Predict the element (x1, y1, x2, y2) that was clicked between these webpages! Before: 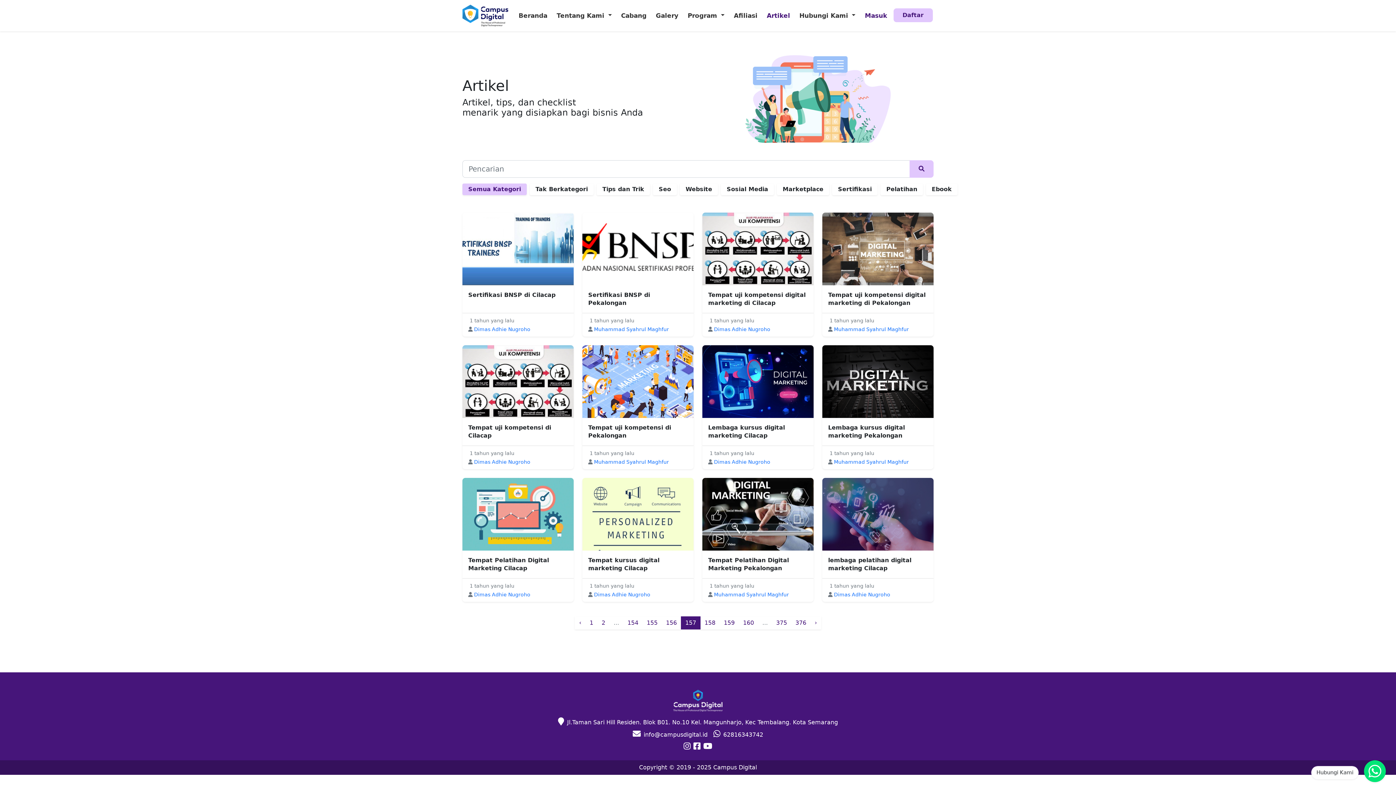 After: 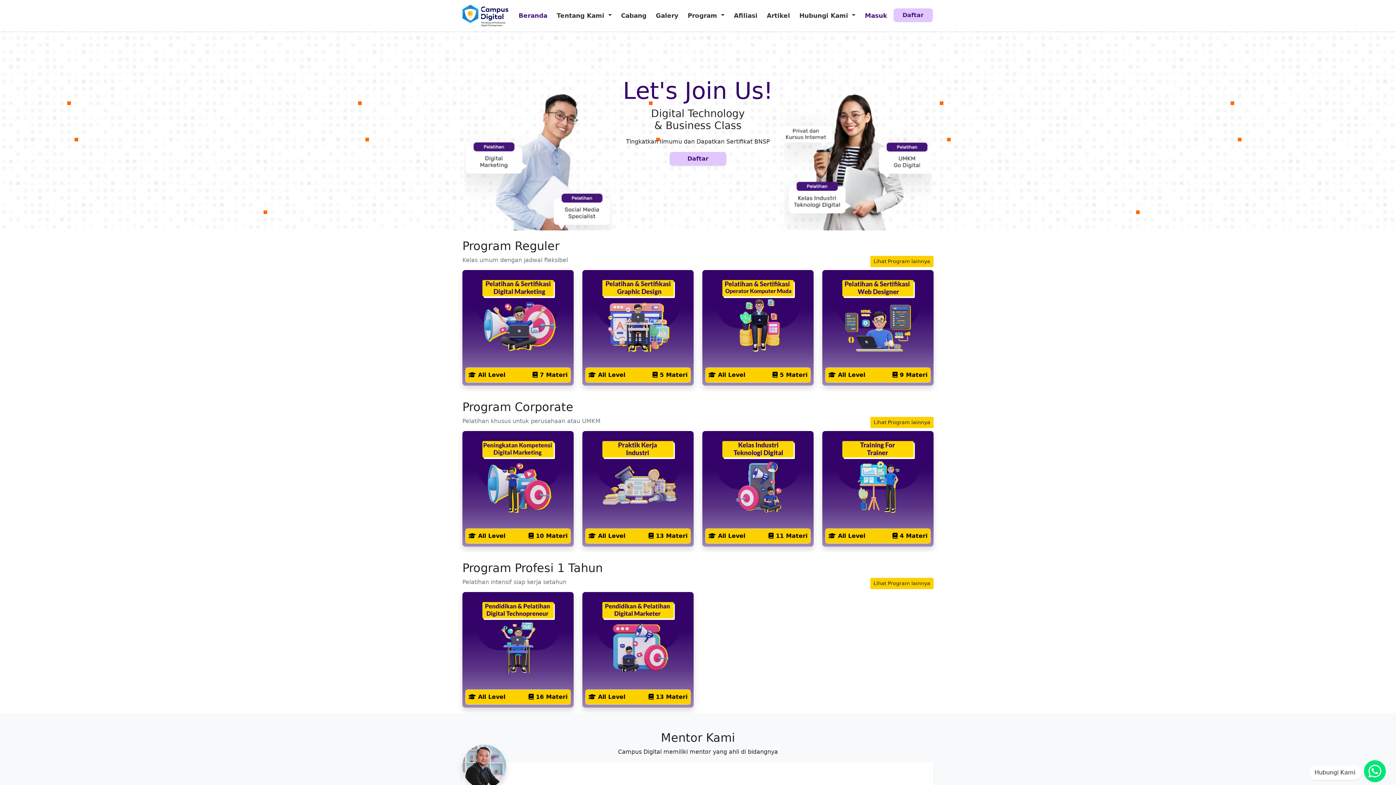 Action: bbox: (673, 700, 723, 706)